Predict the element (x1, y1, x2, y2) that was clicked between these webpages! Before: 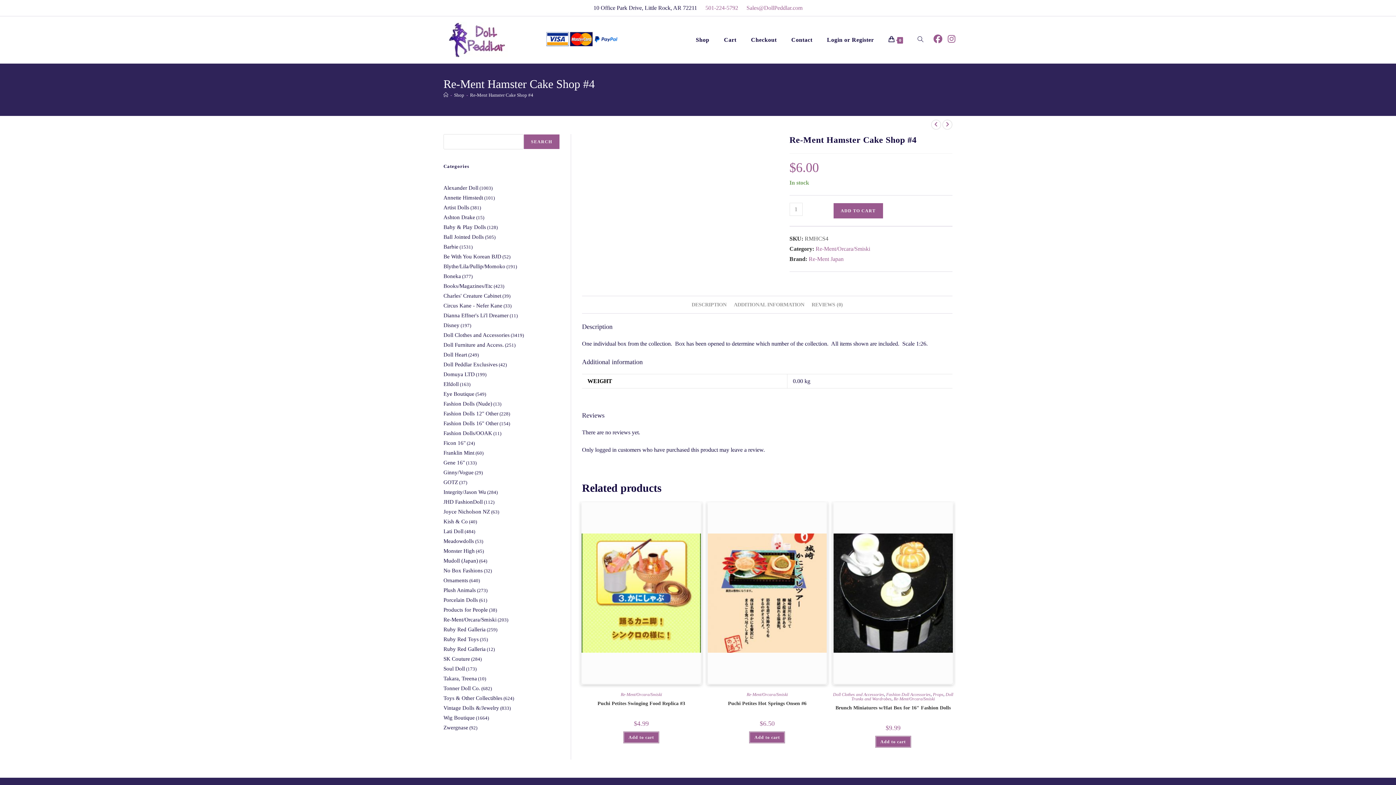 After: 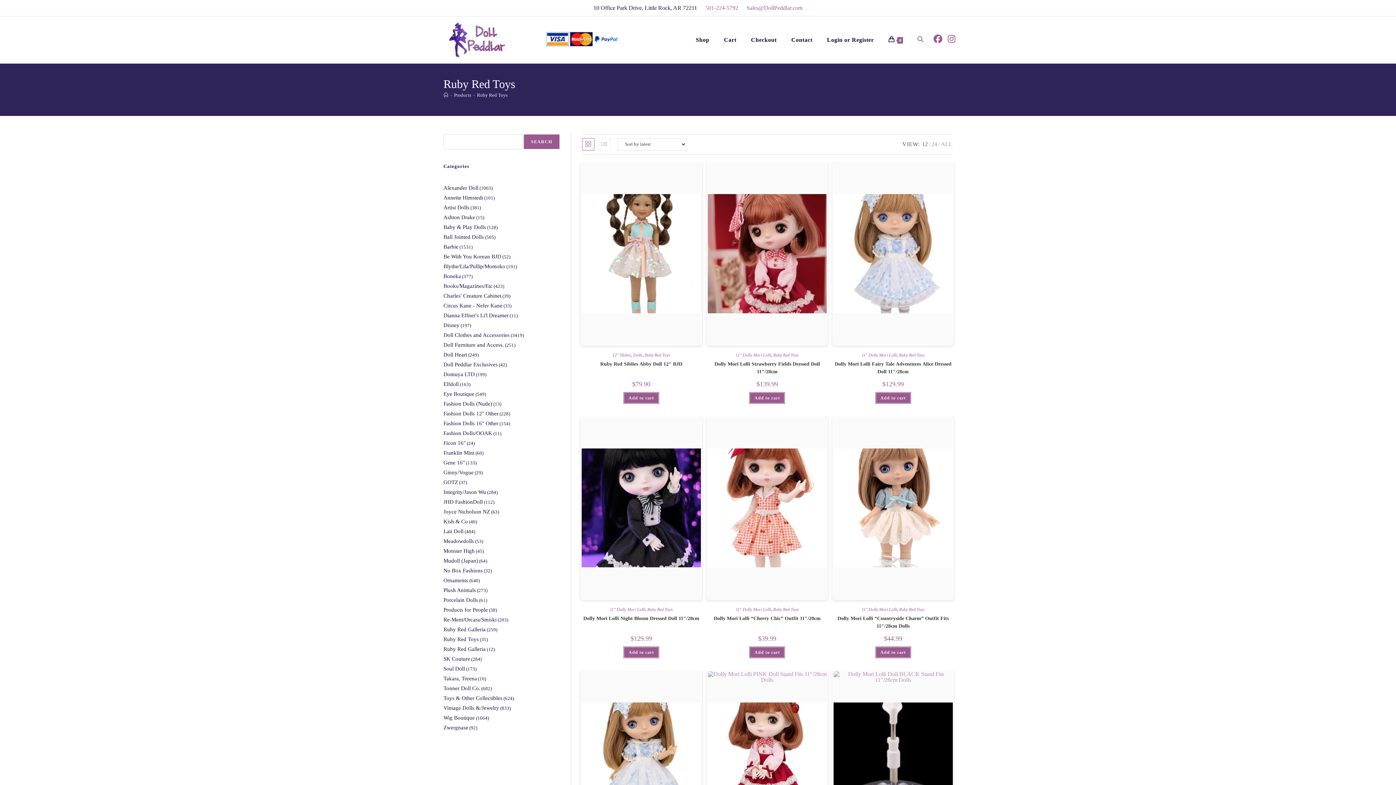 Action: label: Ruby Red Toys bbox: (443, 637, 478, 642)